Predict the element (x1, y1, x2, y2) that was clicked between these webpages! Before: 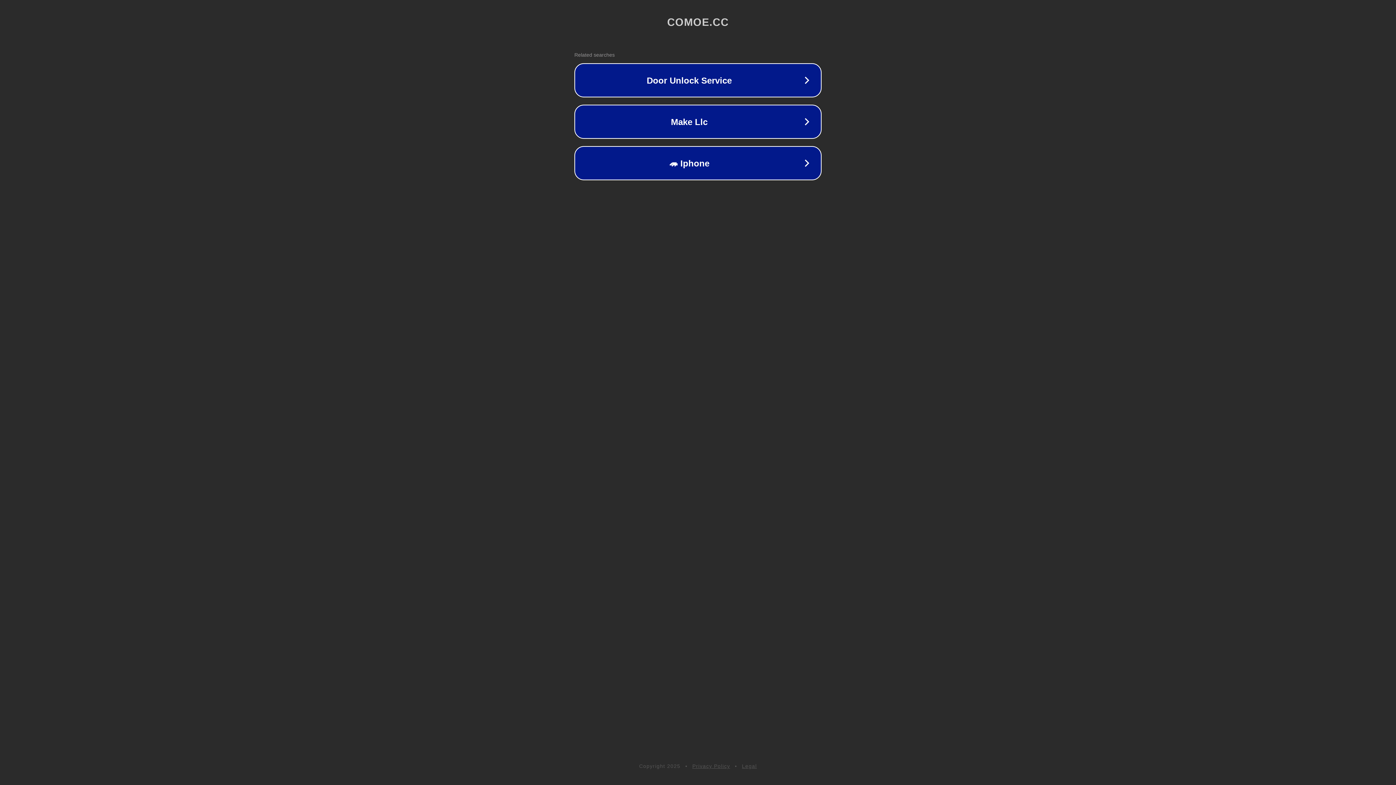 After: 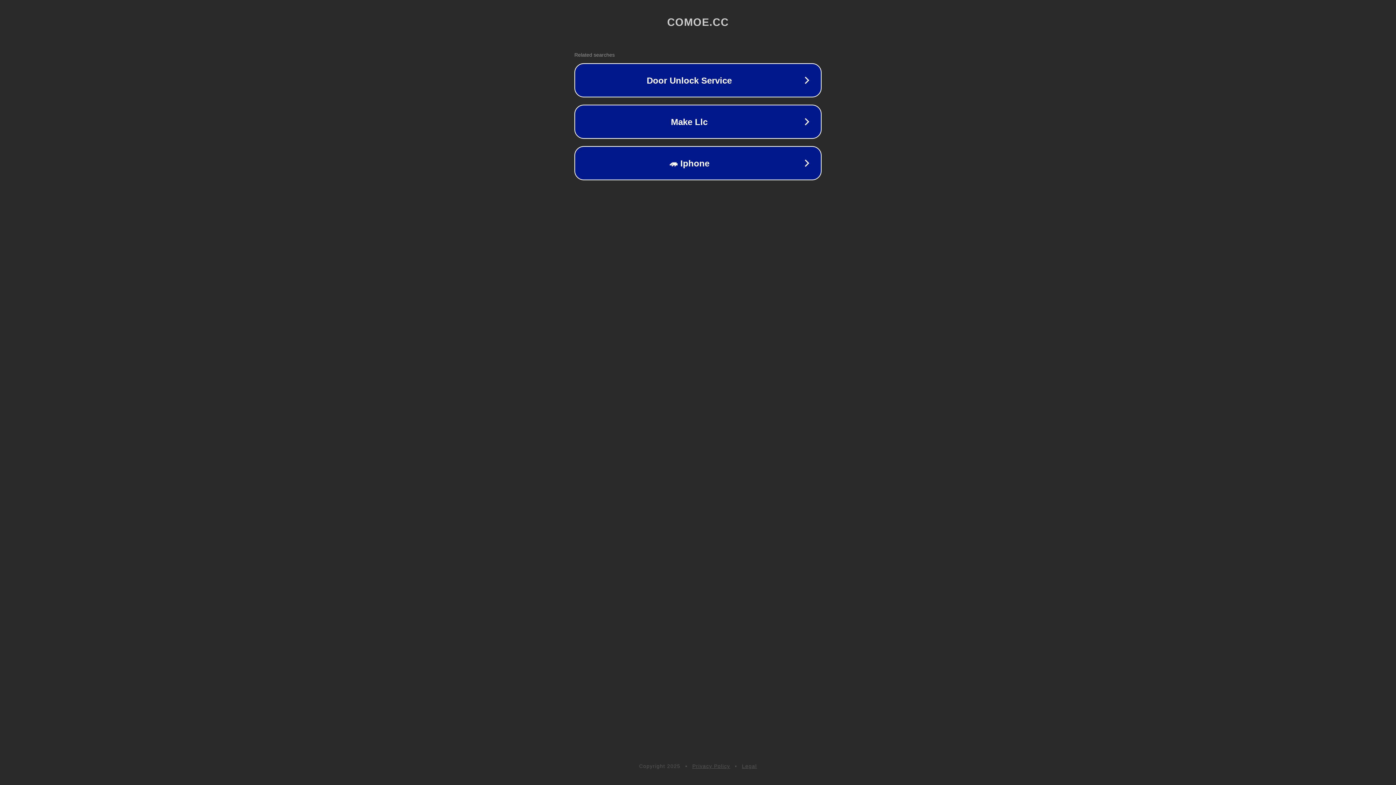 Action: bbox: (692, 763, 730, 769) label: Privacy Policy